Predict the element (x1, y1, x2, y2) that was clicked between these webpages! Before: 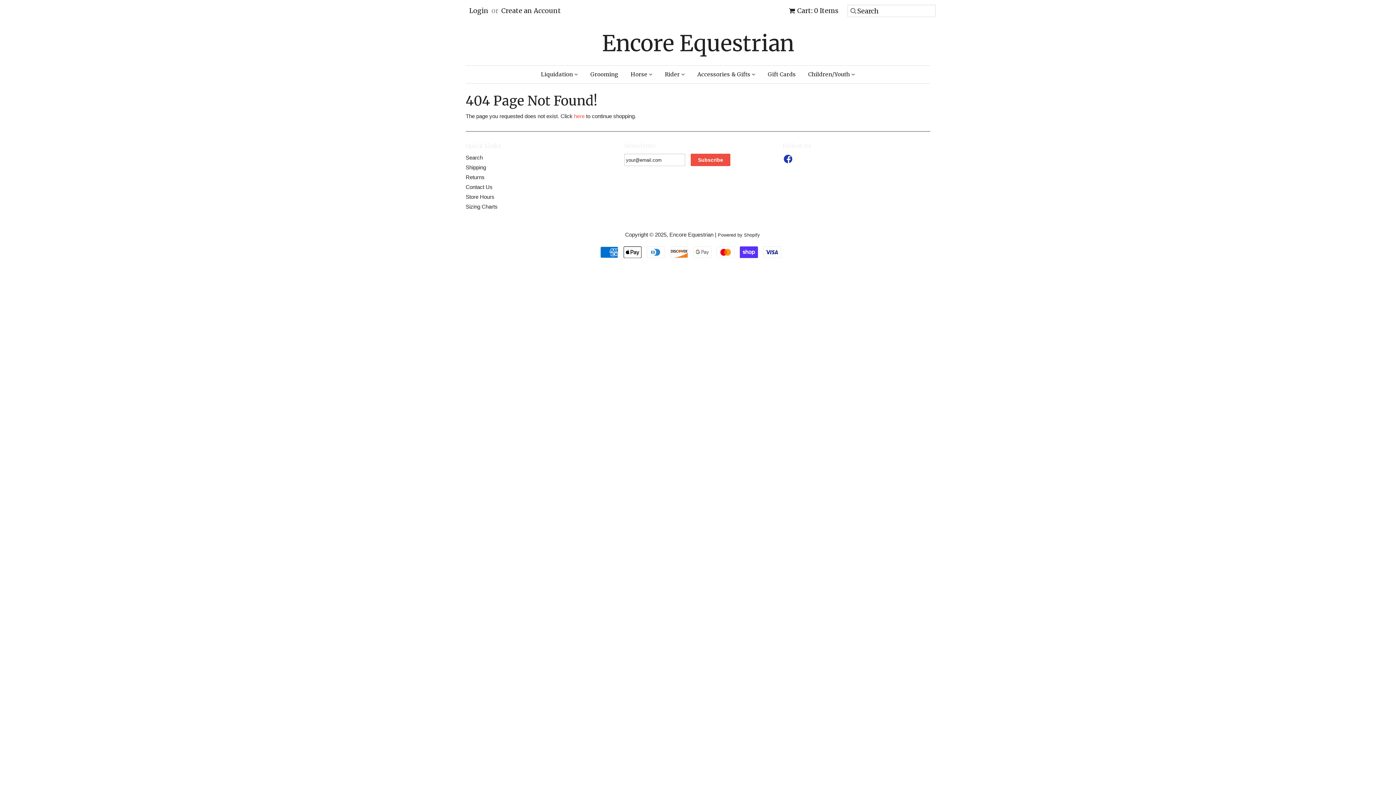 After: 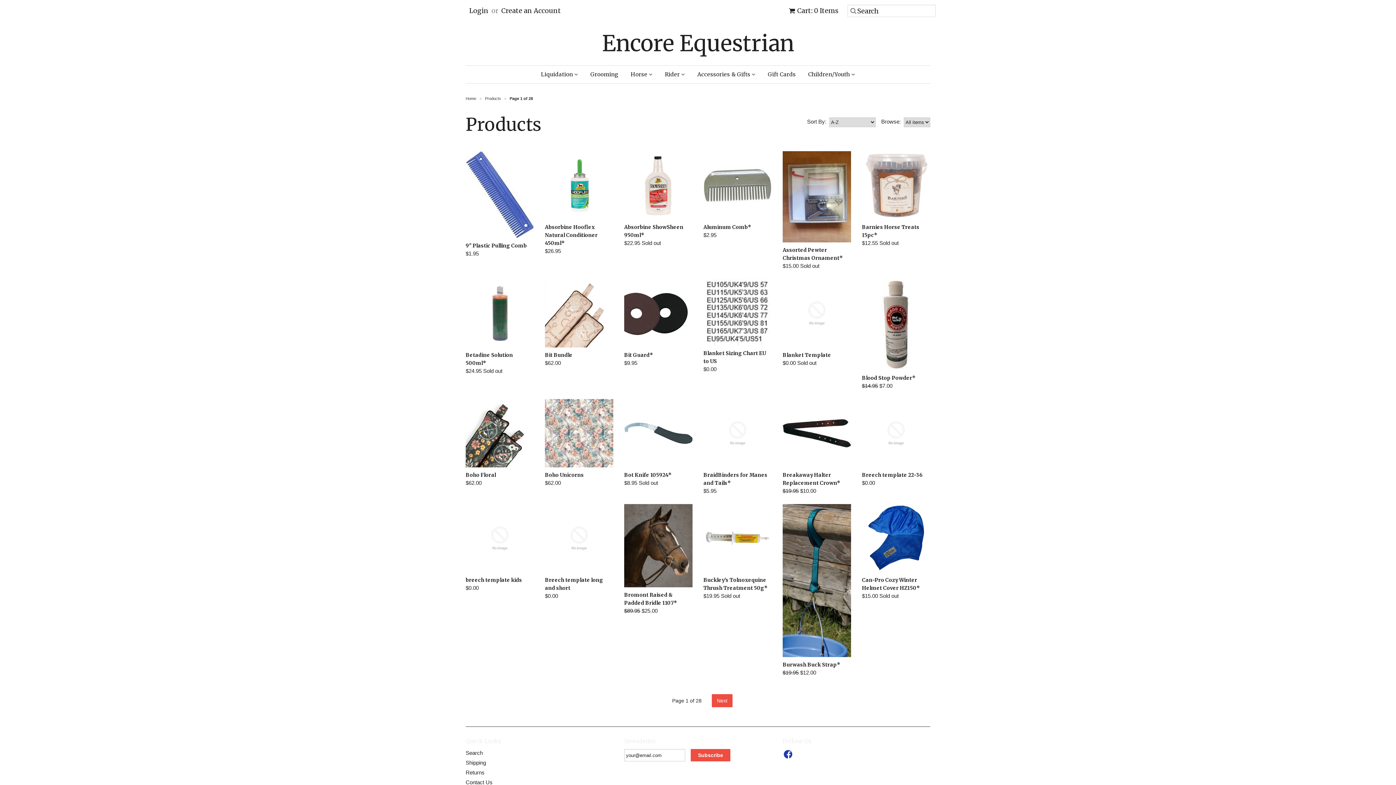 Action: bbox: (574, 113, 584, 119) label: here